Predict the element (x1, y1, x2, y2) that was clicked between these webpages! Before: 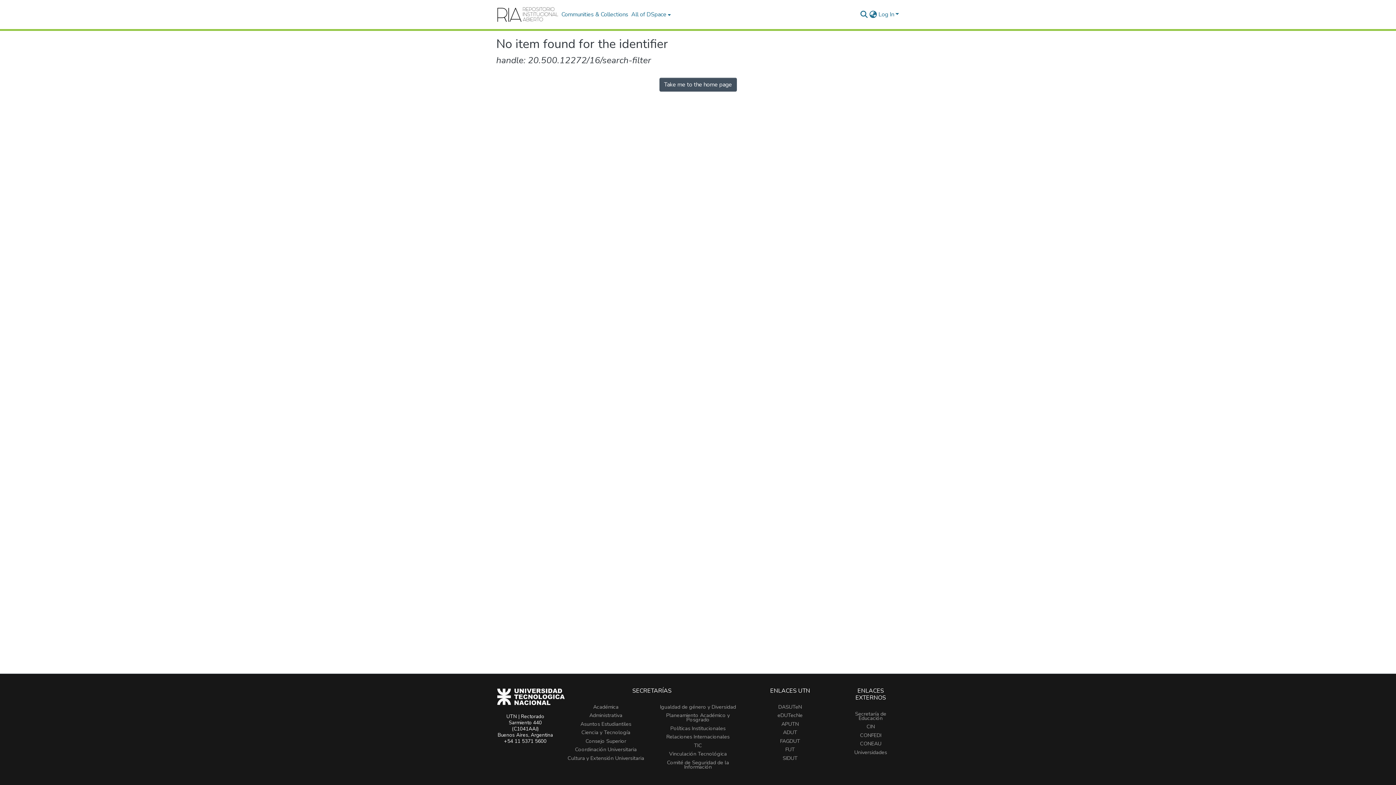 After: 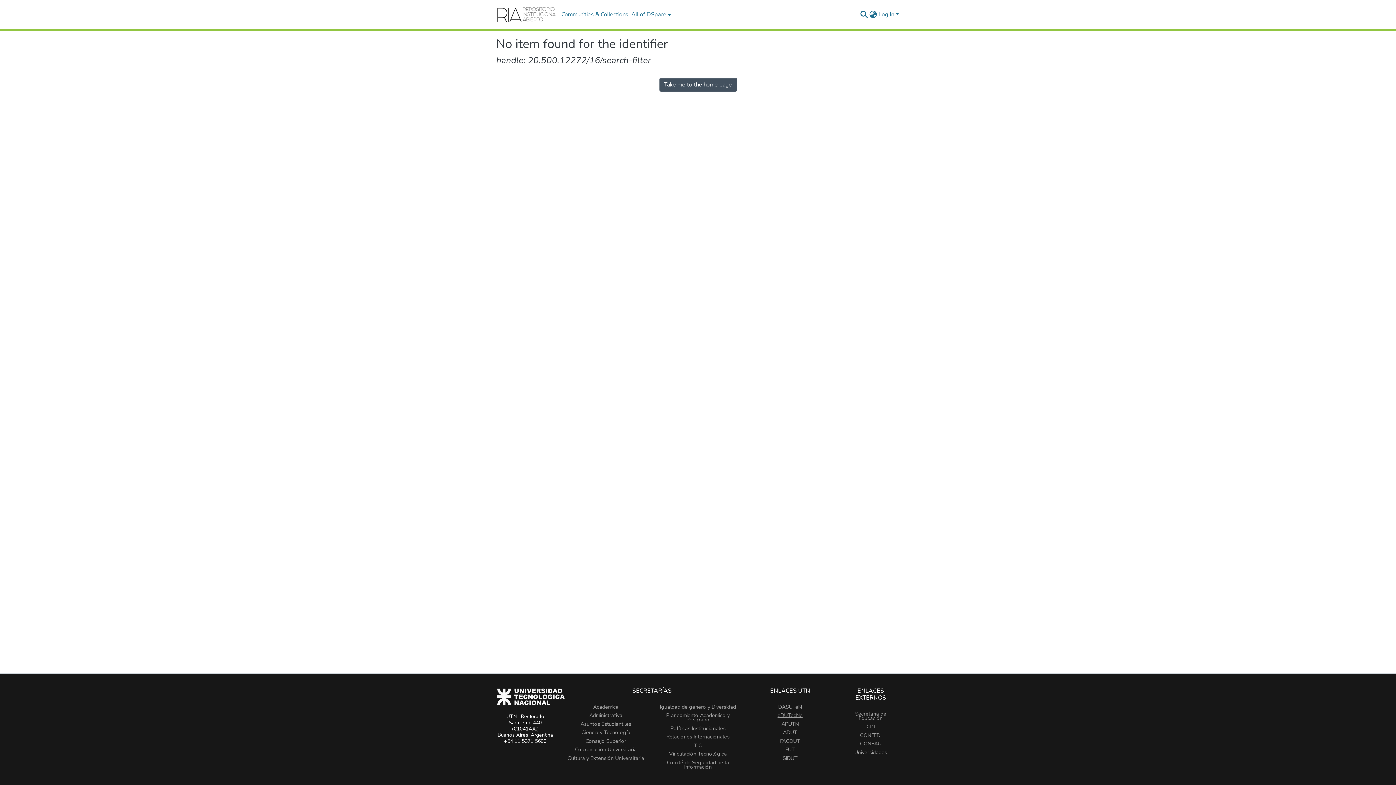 Action: bbox: (777, 712, 802, 719) label: eDUTecNe